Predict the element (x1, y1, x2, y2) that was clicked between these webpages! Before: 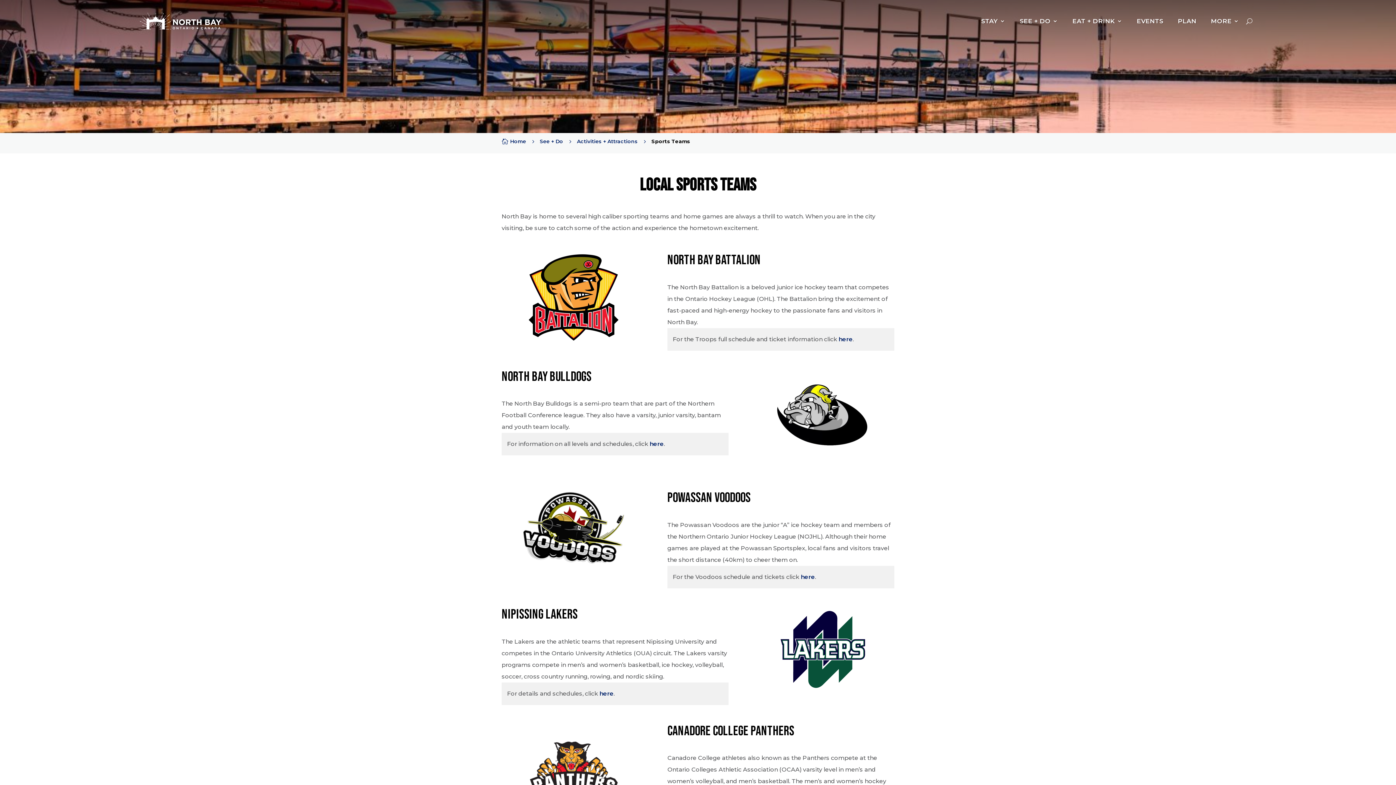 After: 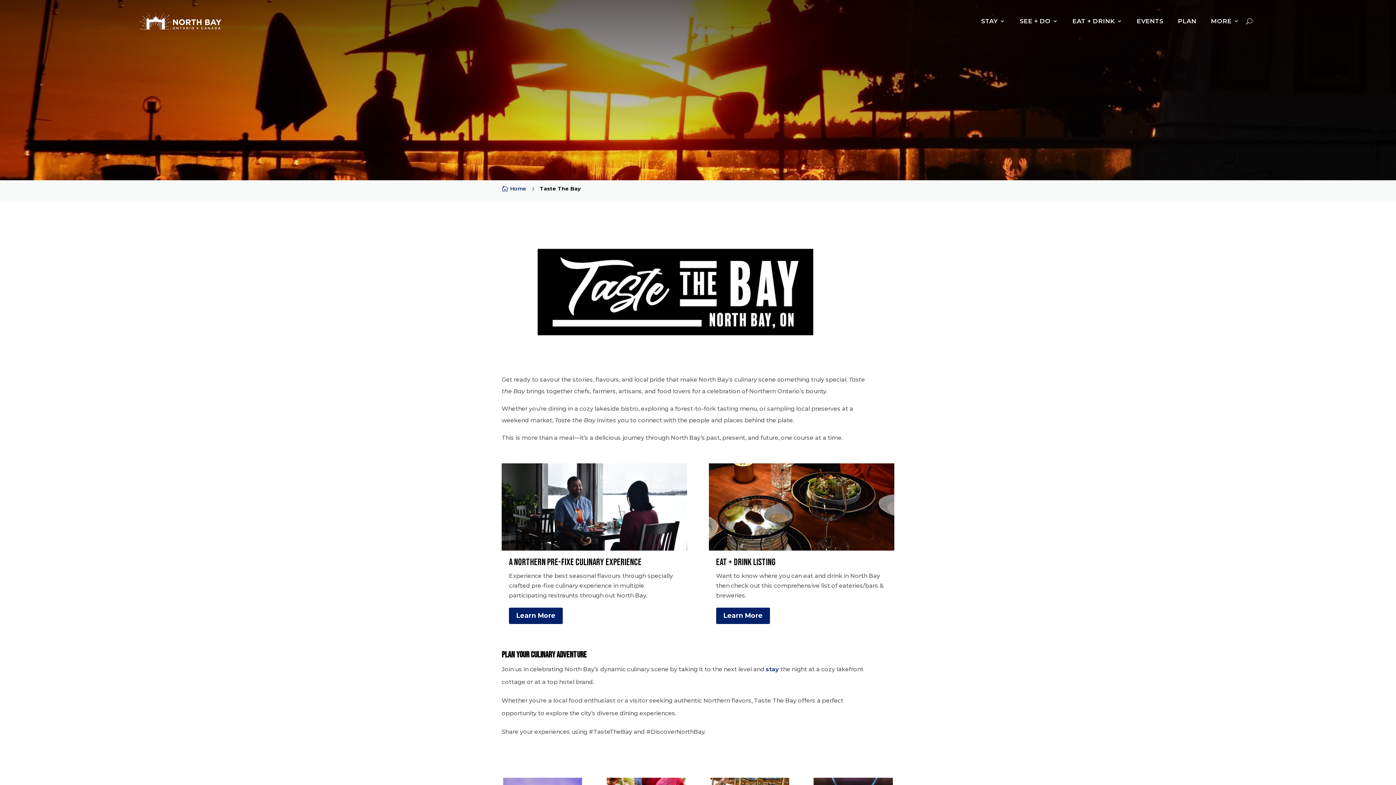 Action: label: EAT + DRINK bbox: (1072, 7, 1122, 34)